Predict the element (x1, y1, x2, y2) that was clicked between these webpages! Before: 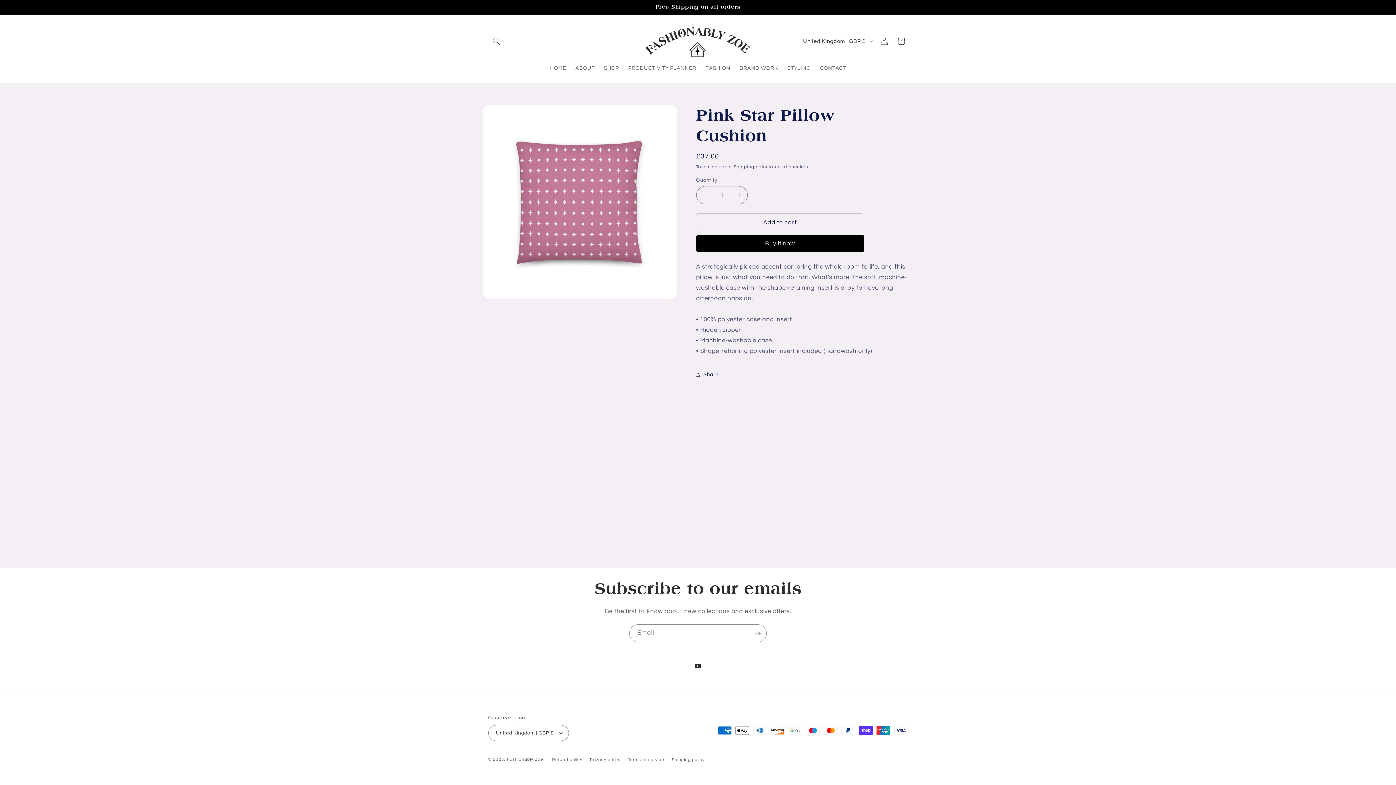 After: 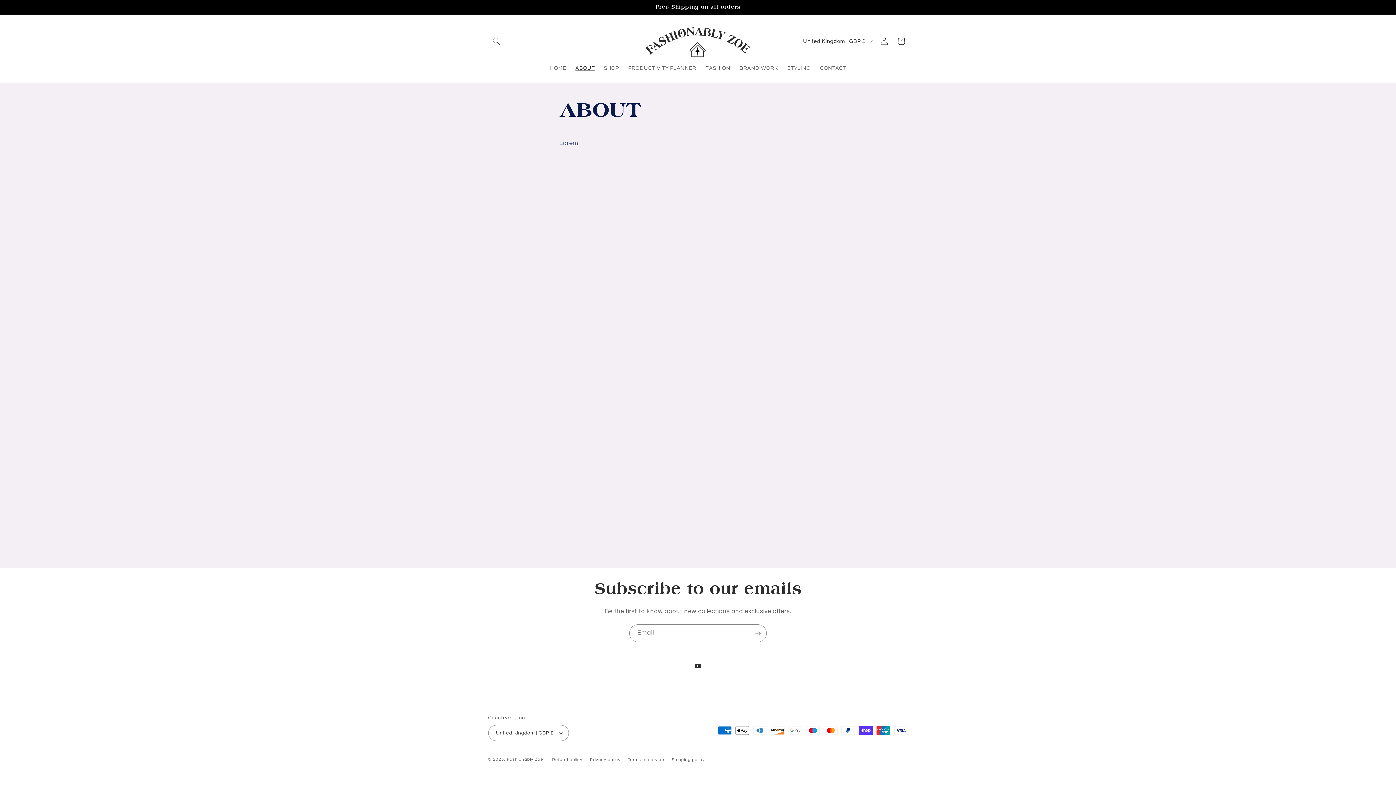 Action: bbox: (571, 60, 599, 76) label: ABOUT